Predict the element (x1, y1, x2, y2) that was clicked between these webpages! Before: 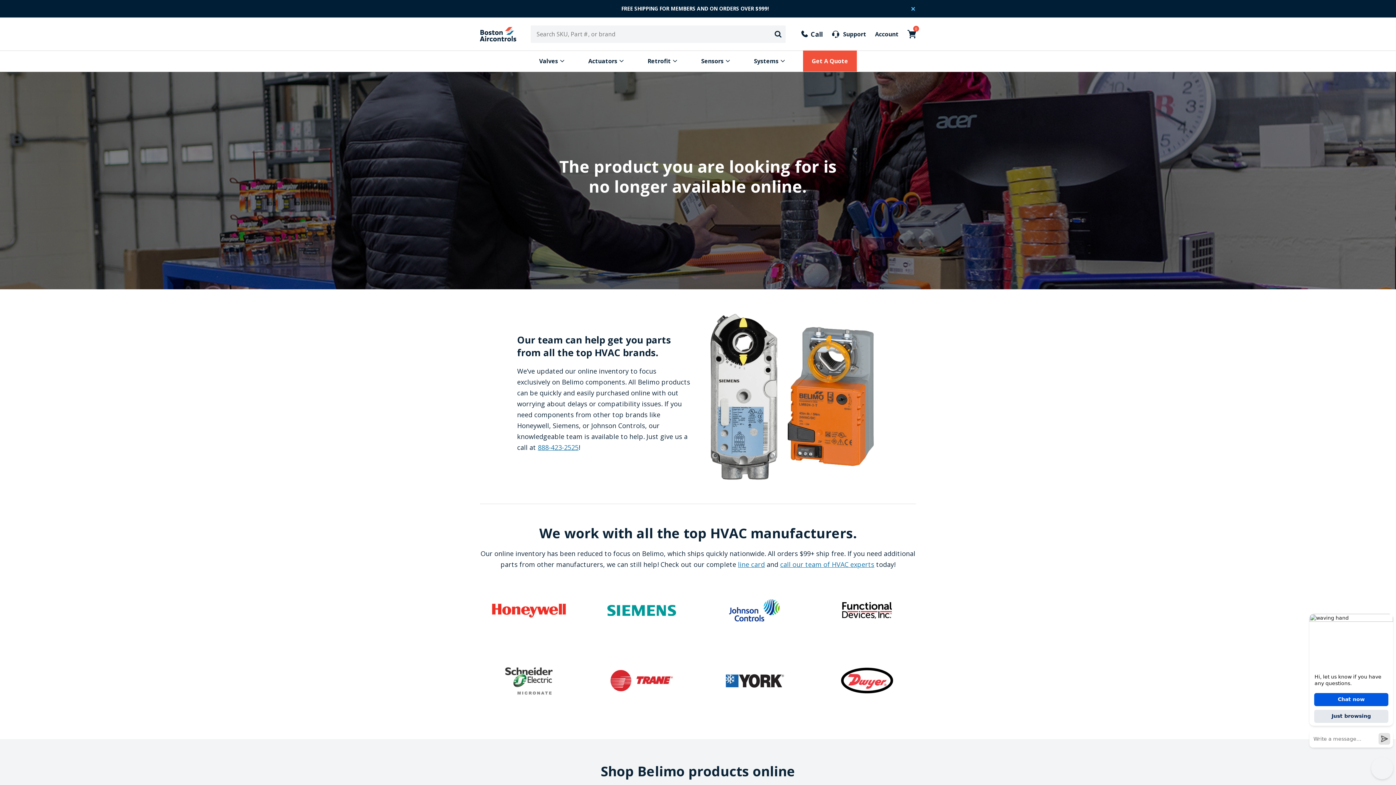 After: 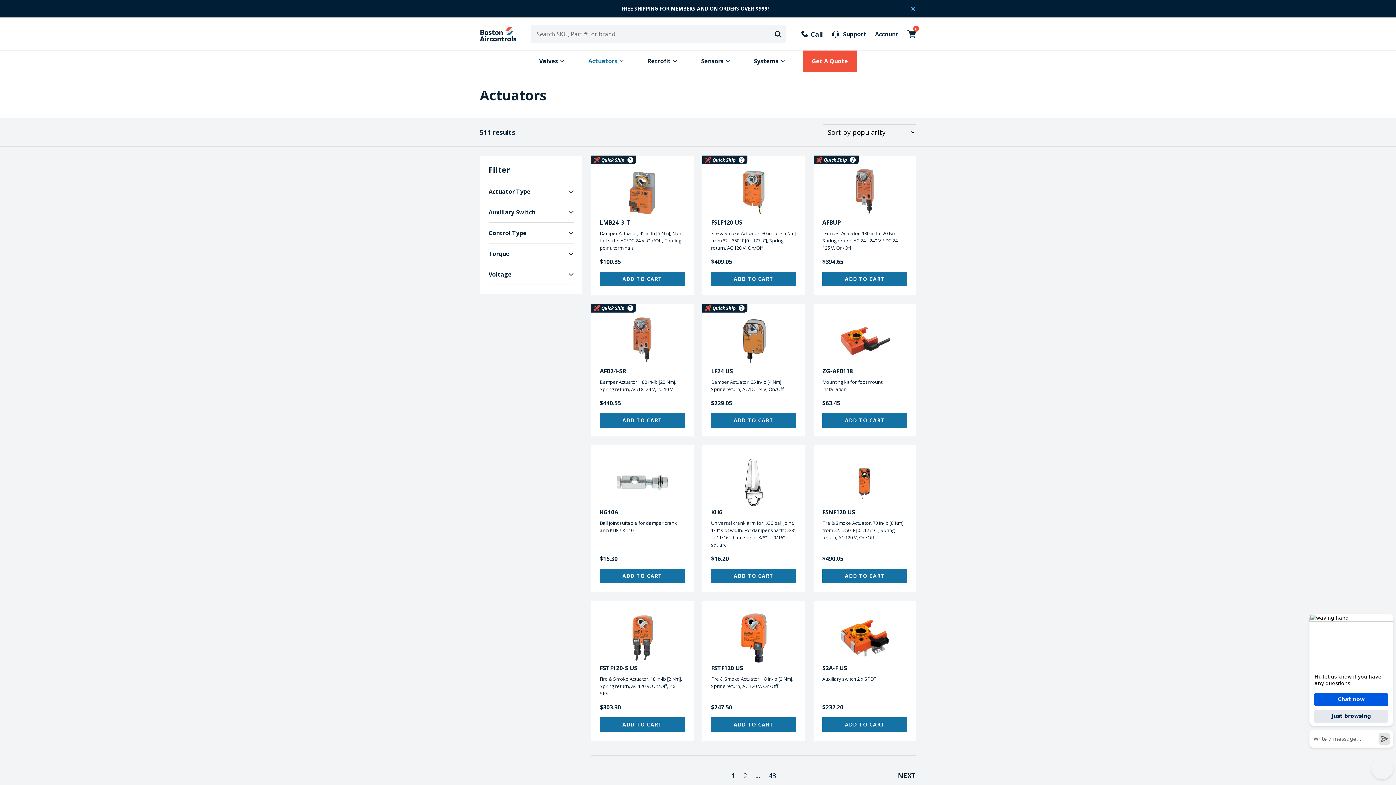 Action: label: Actuators bbox: (588, 50, 617, 71)